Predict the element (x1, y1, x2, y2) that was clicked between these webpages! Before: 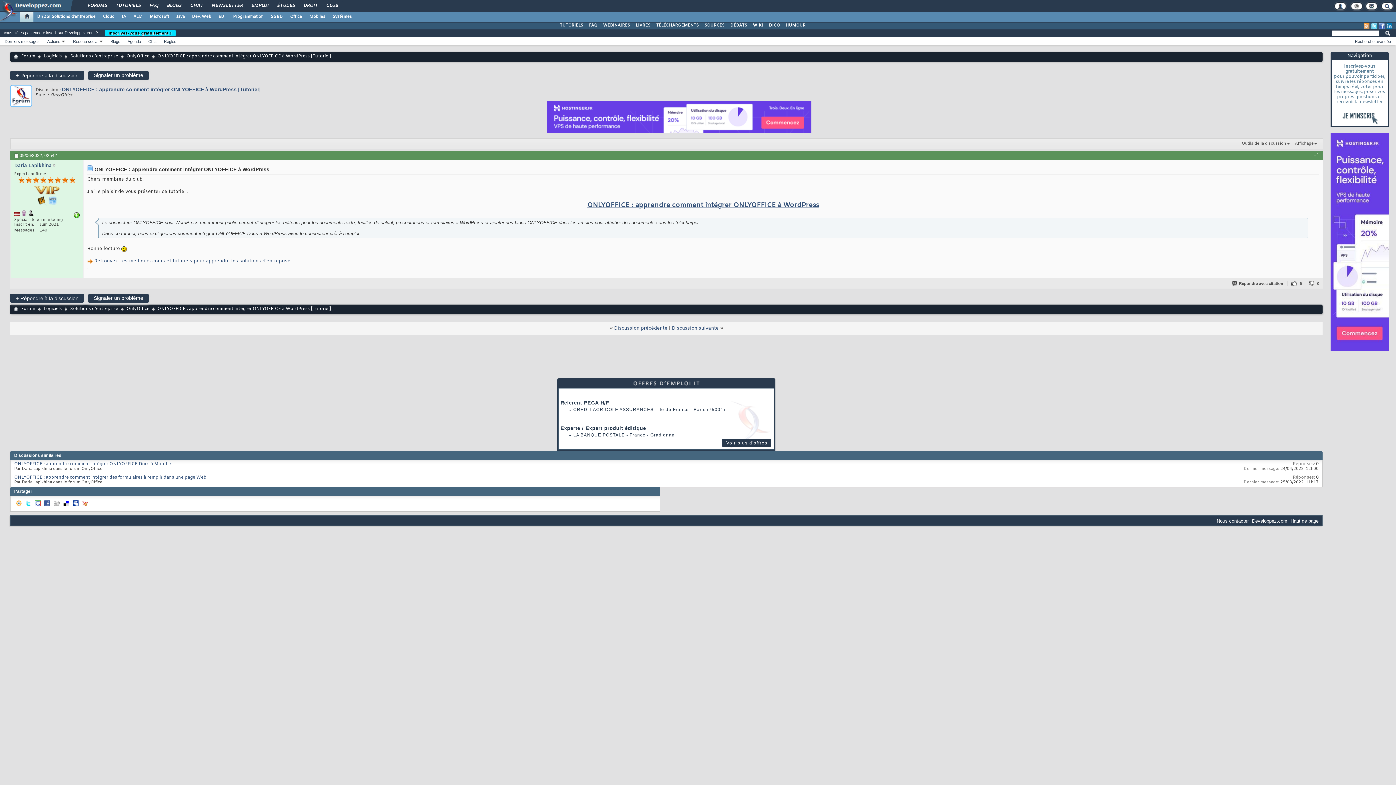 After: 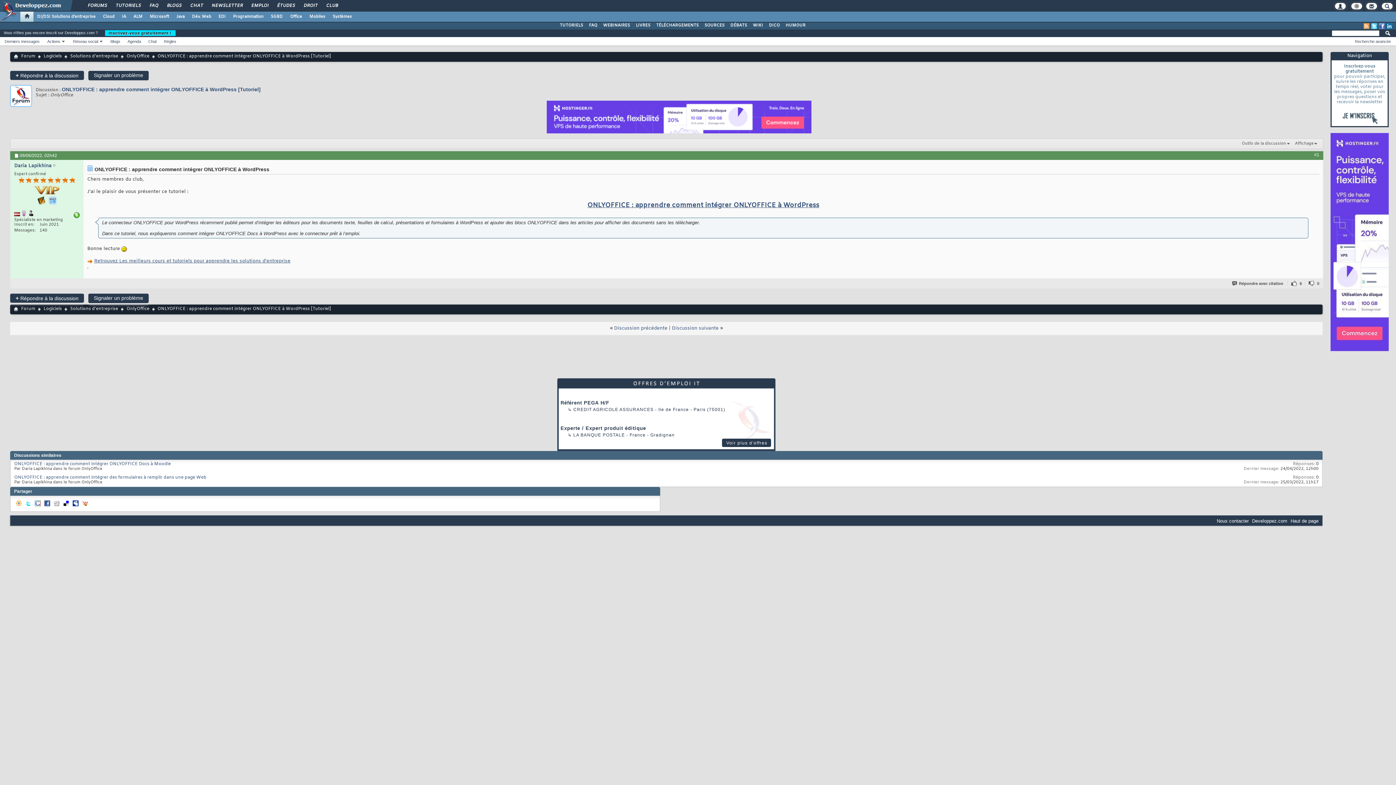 Action: bbox: (25, 503, 31, 508)